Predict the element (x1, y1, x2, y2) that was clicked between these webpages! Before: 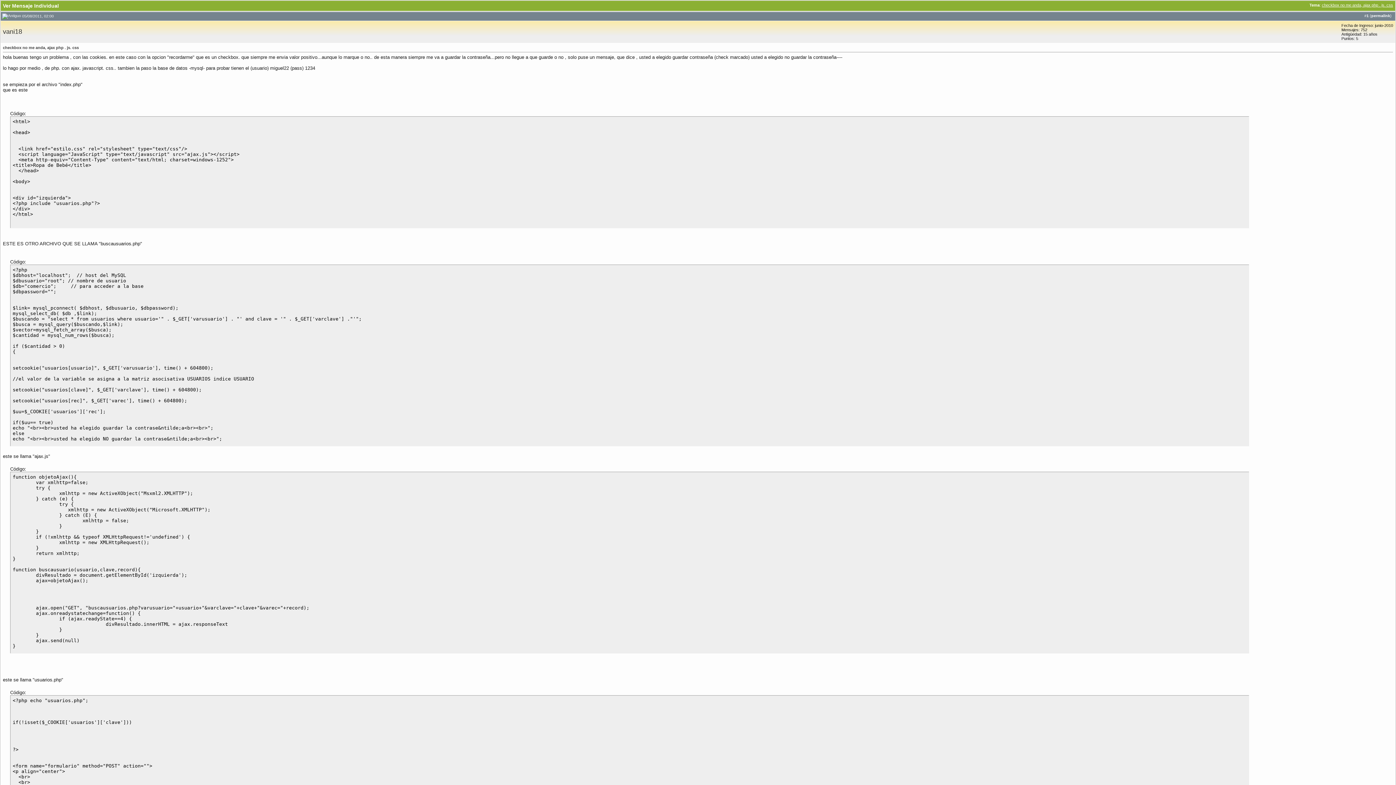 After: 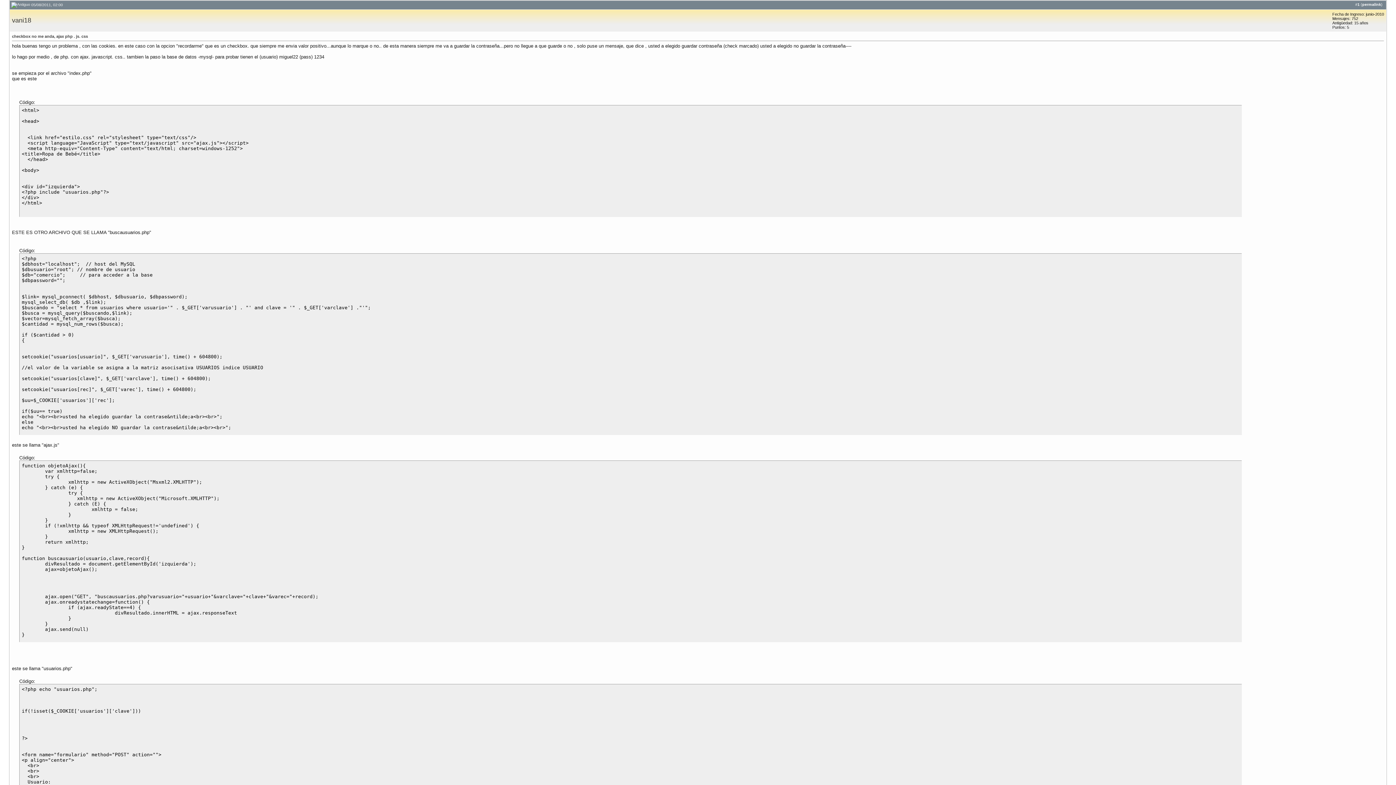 Action: bbox: (1371, 13, 1390, 17) label: permalink